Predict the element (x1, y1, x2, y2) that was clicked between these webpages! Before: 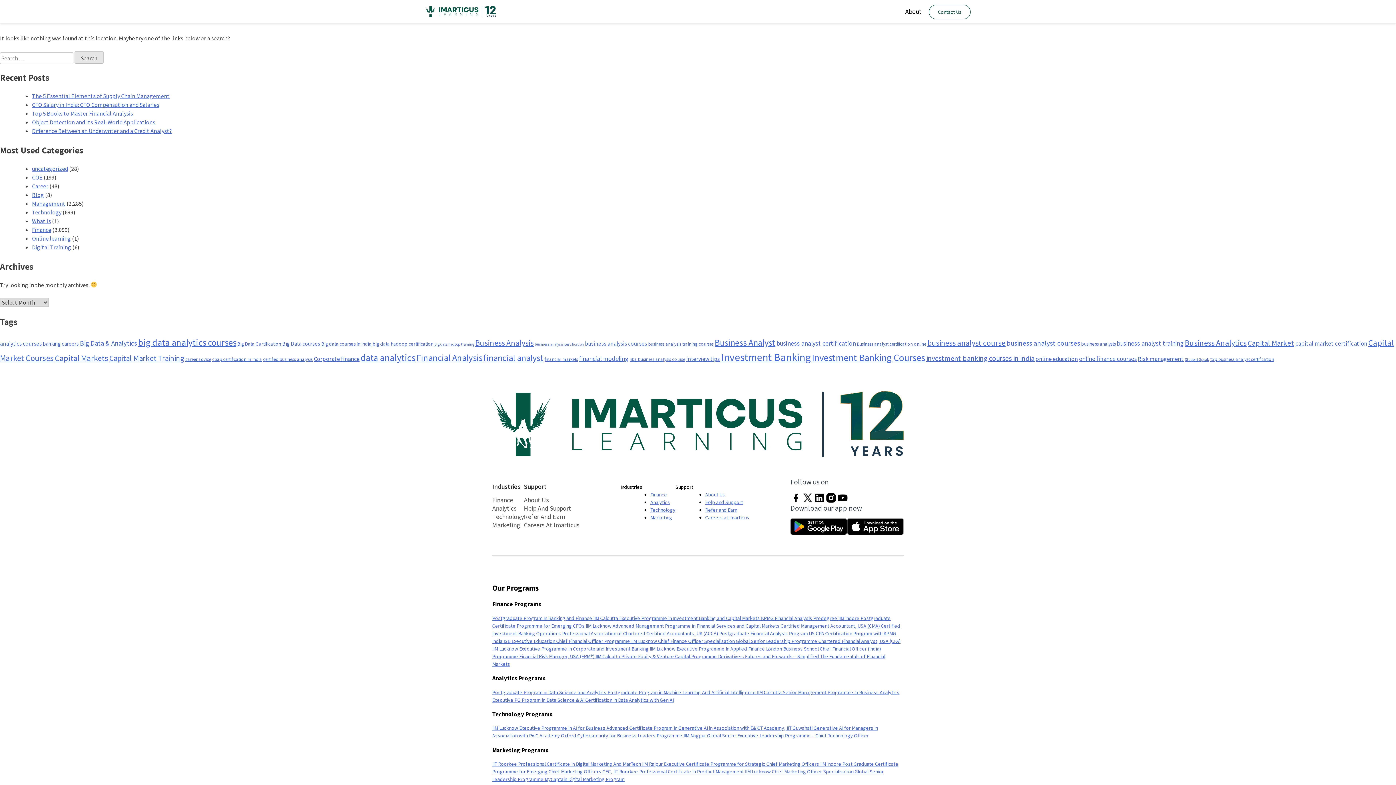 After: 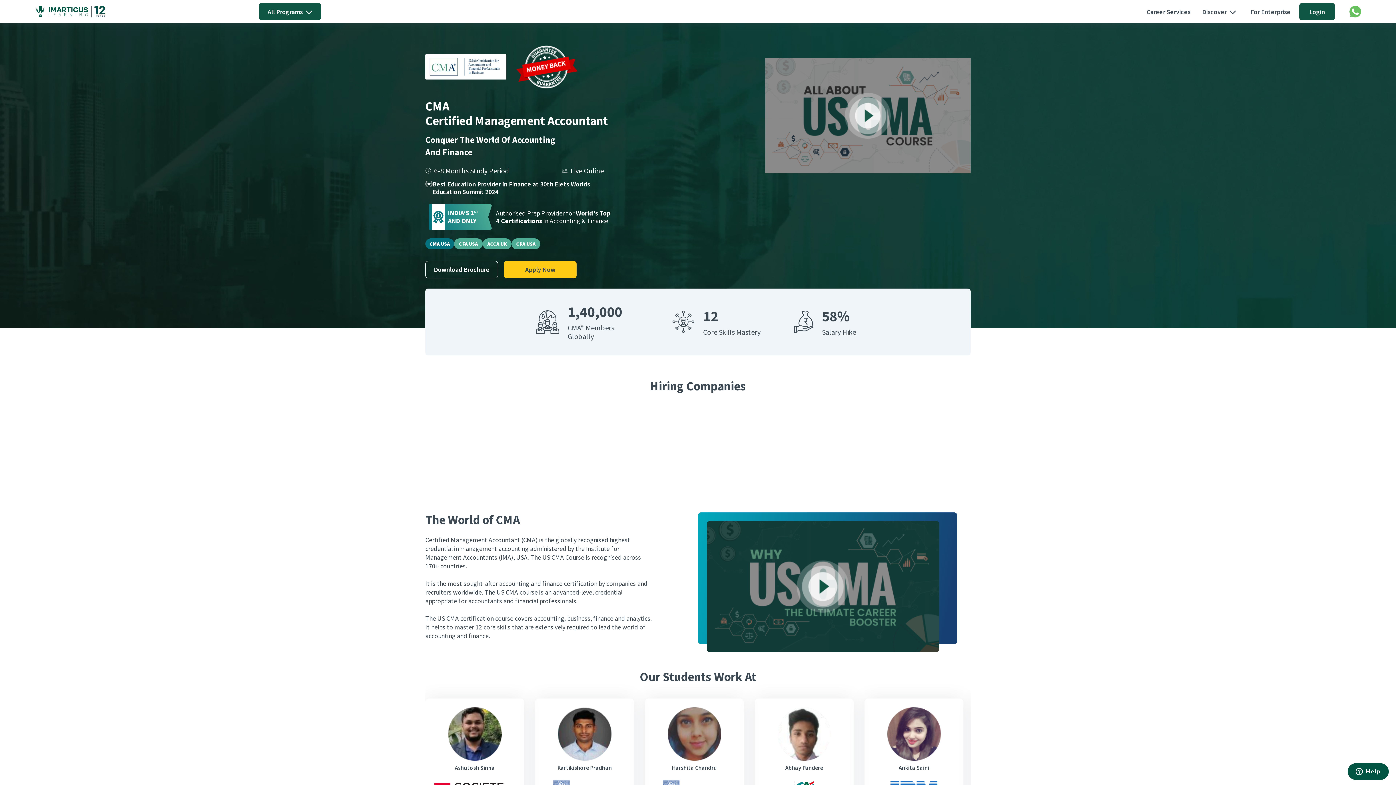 Action: bbox: (780, 622, 881, 629) label: Certified Management Accountant, USA (CMA) 